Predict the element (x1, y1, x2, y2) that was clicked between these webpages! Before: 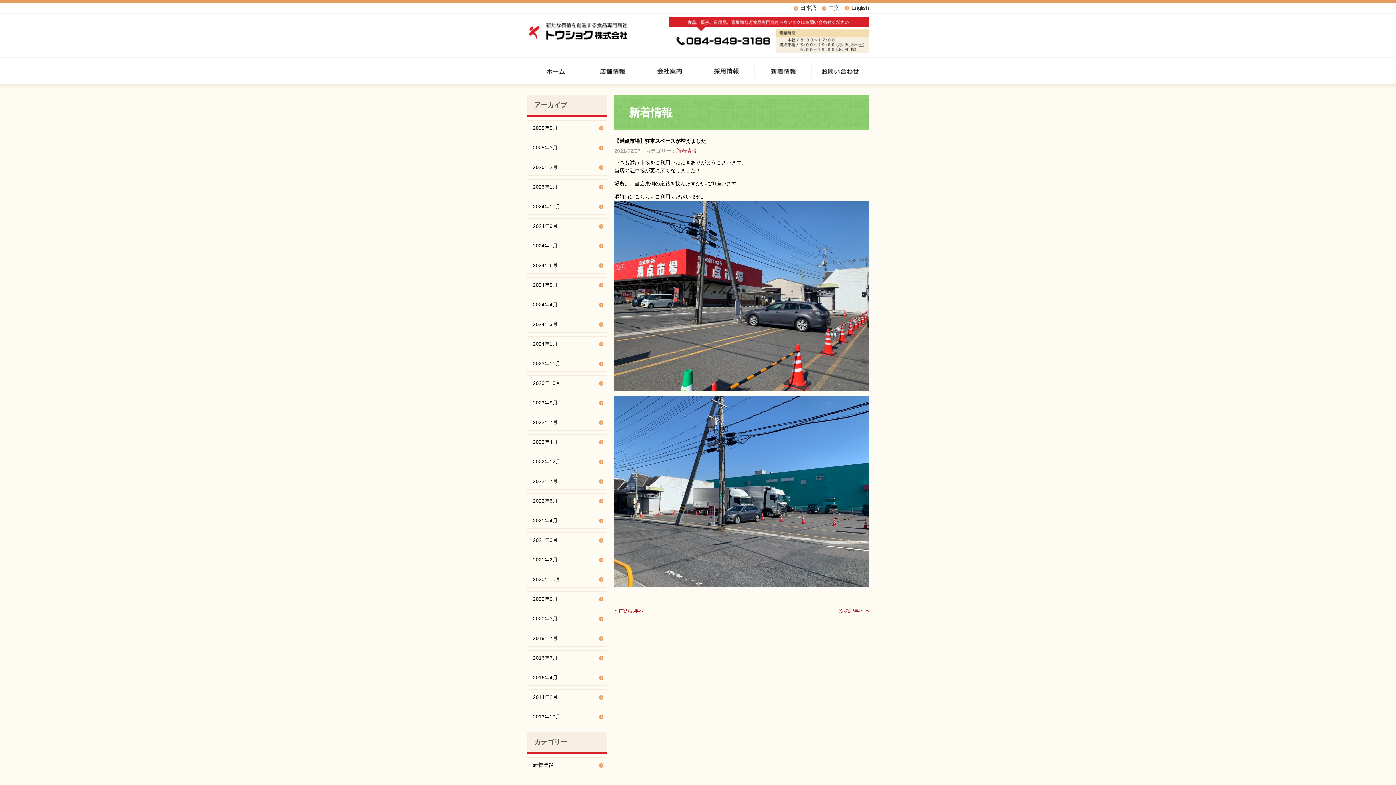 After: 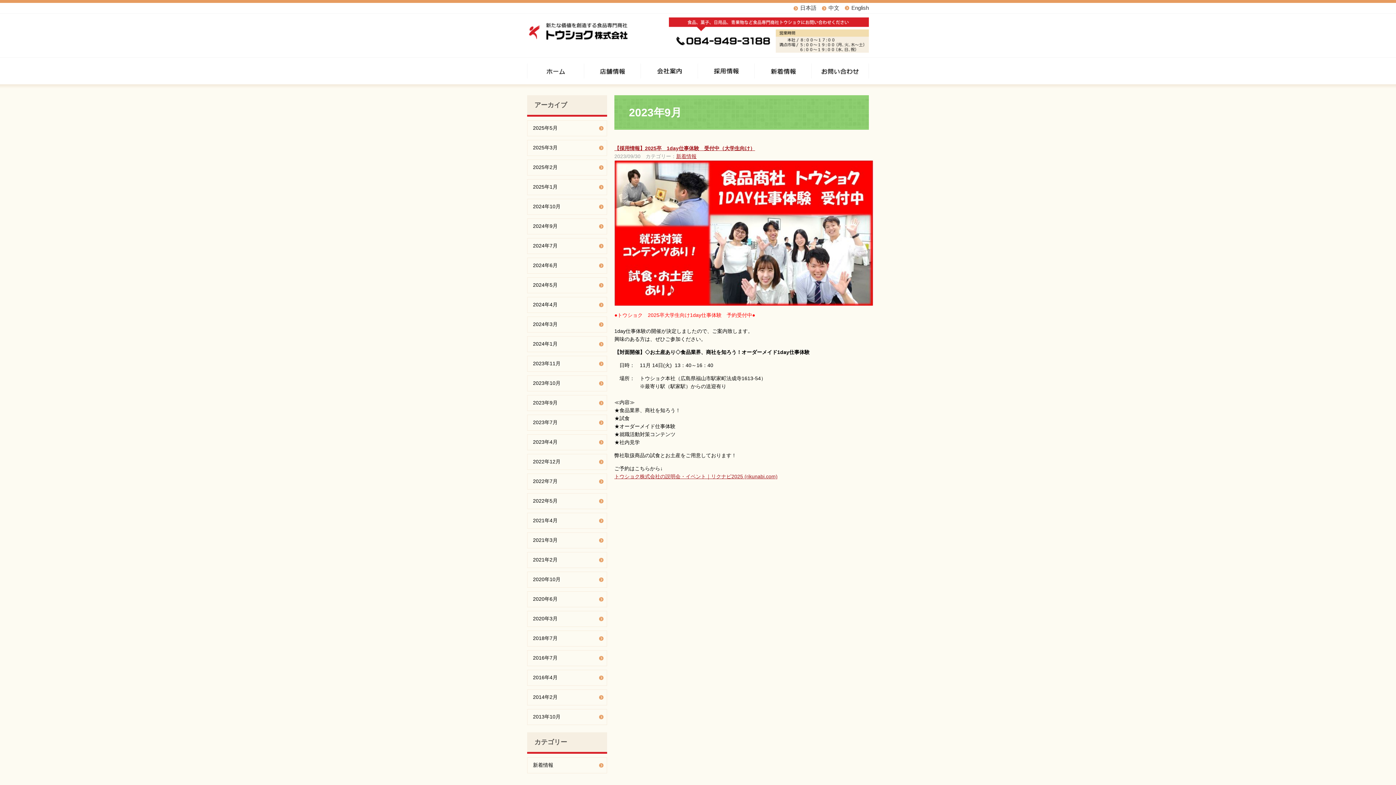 Action: bbox: (527, 395, 607, 411) label: 2023年9月